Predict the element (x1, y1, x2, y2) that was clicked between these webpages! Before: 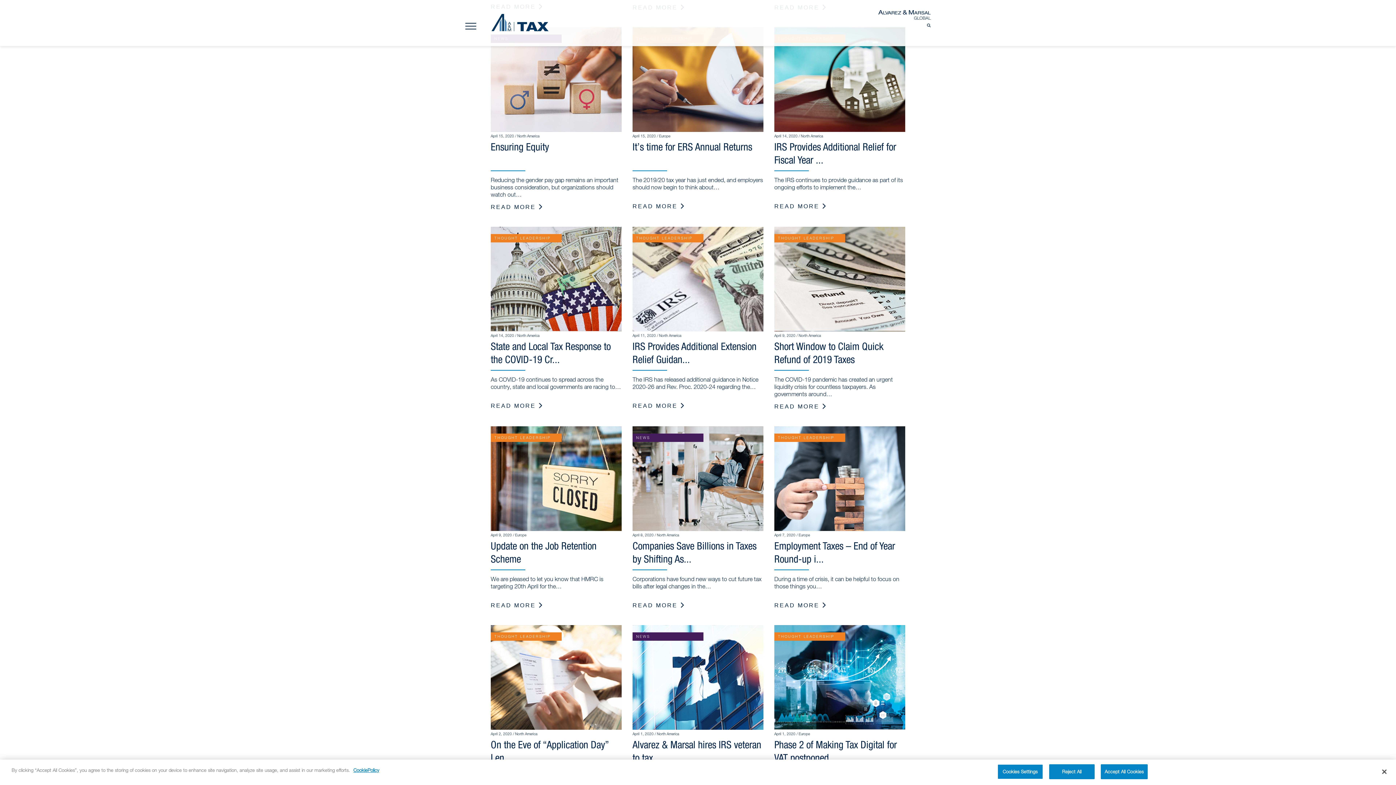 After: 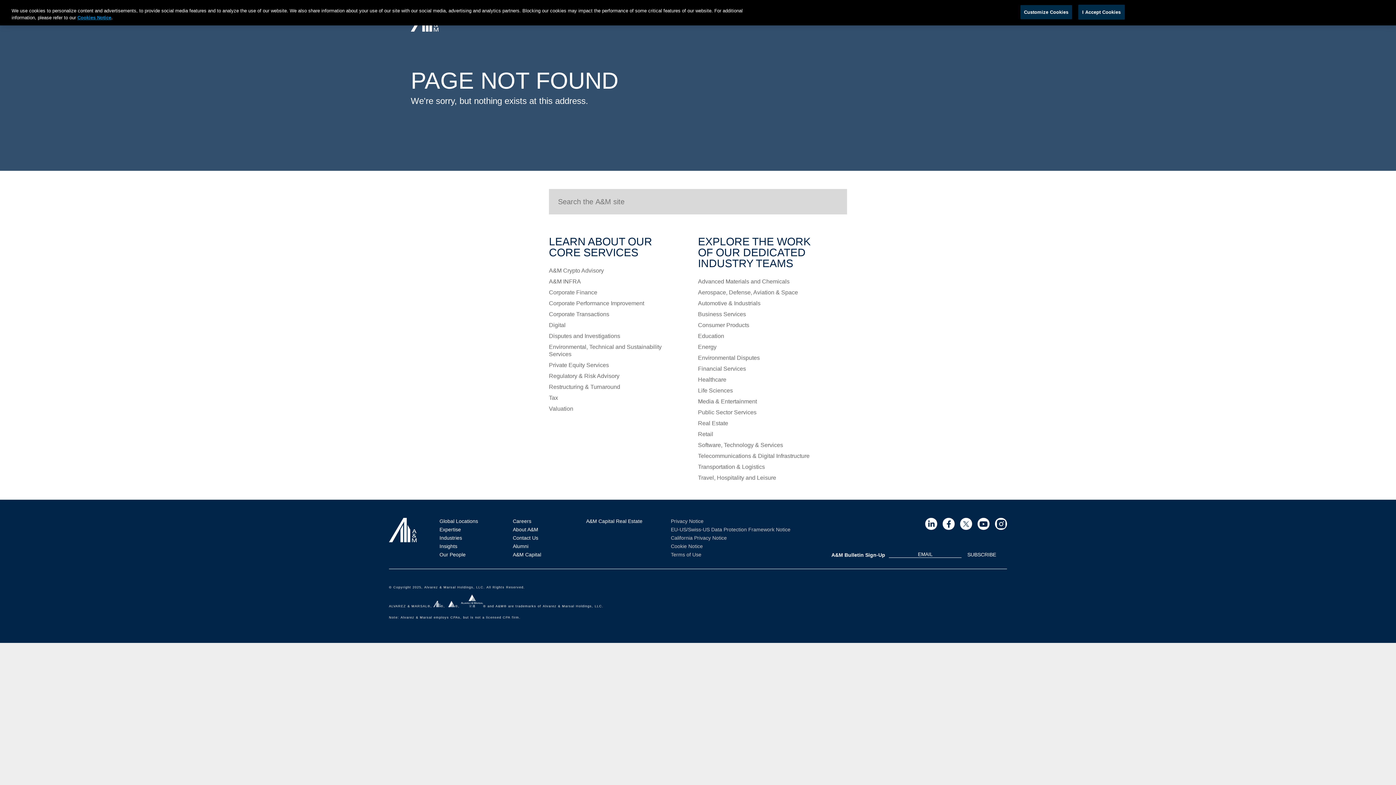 Action: label: CALIFORNIA PRIVACY POLICY bbox: (830, 712, 878, 716)